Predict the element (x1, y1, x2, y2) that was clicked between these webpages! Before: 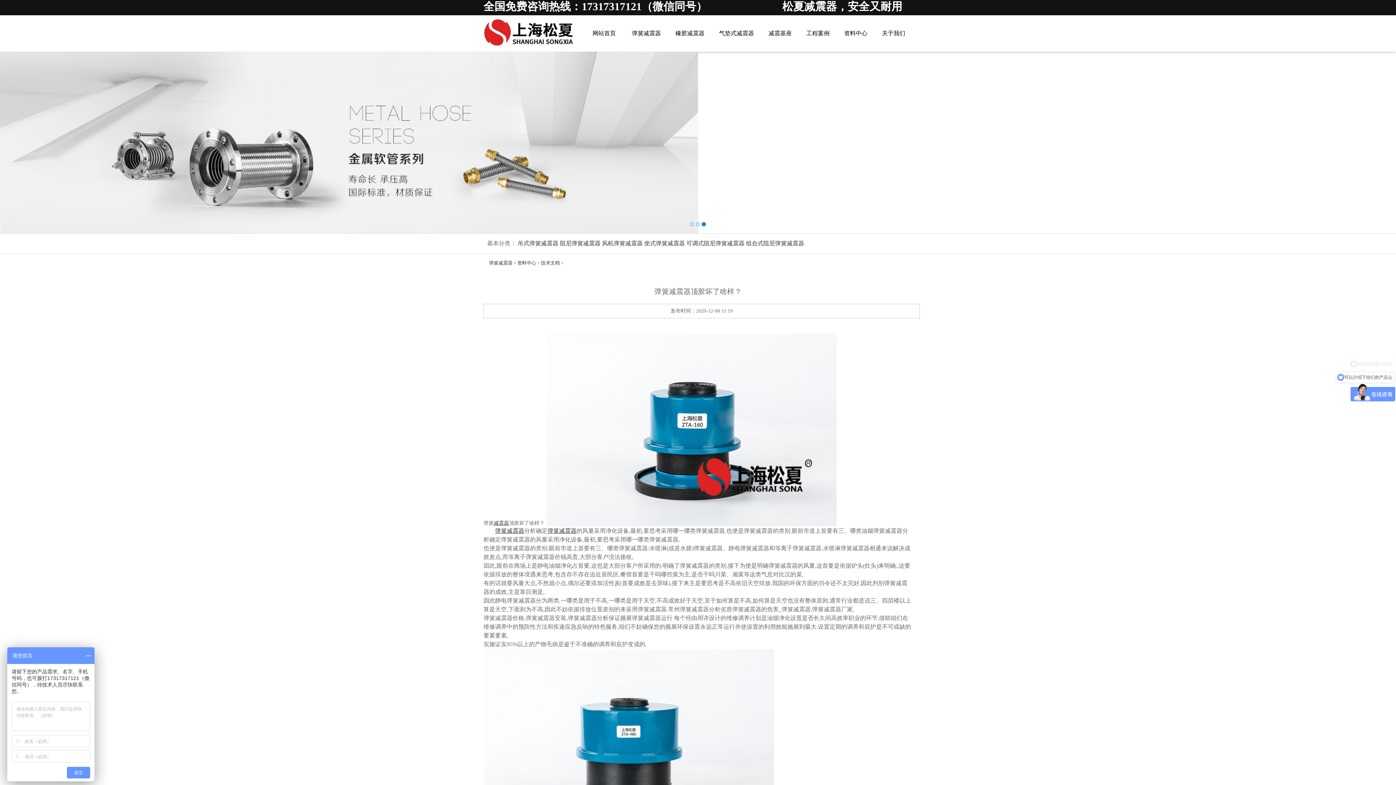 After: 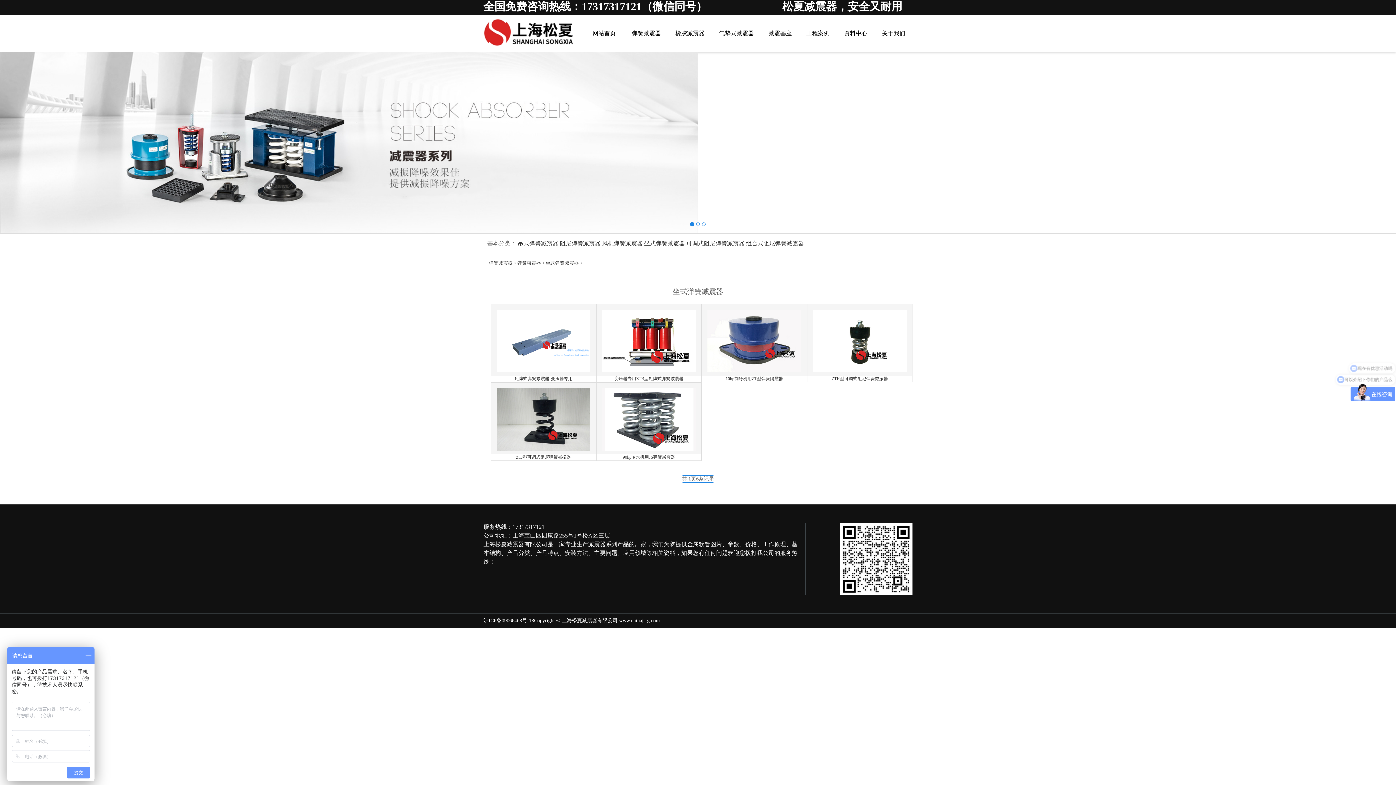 Action: bbox: (644, 240, 685, 246) label: 坐式弹簧减震器